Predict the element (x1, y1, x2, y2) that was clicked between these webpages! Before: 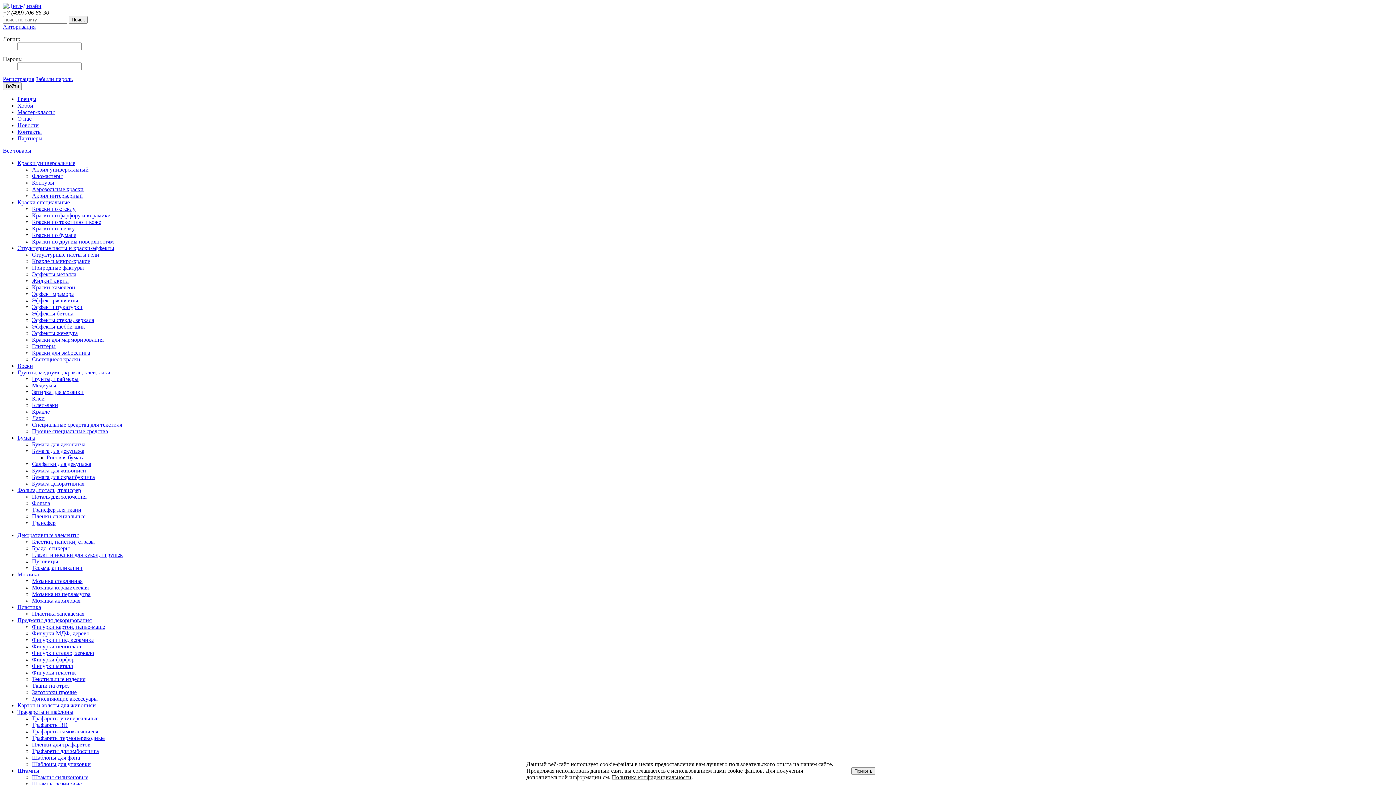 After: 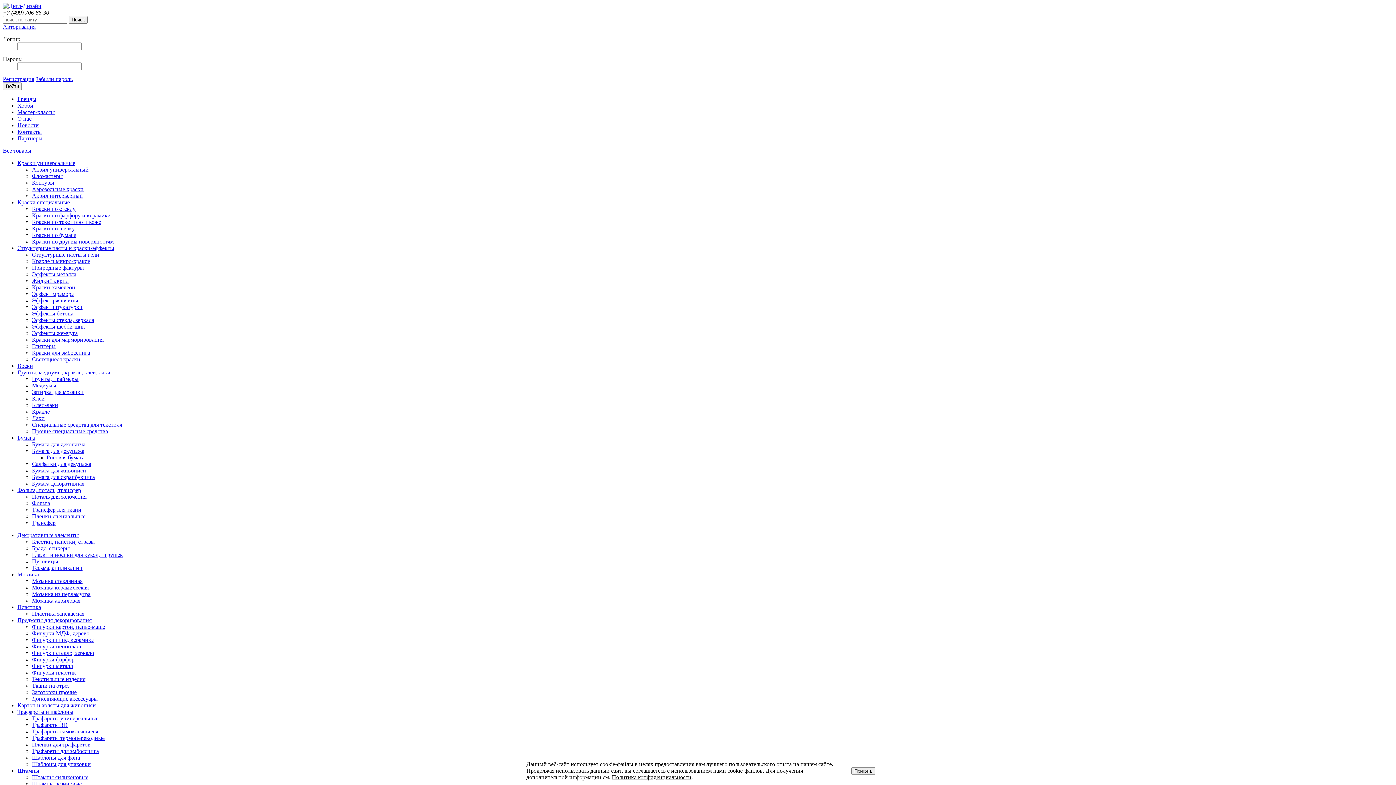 Action: label: Структурные пасты и краски-эффекты bbox: (17, 245, 114, 251)